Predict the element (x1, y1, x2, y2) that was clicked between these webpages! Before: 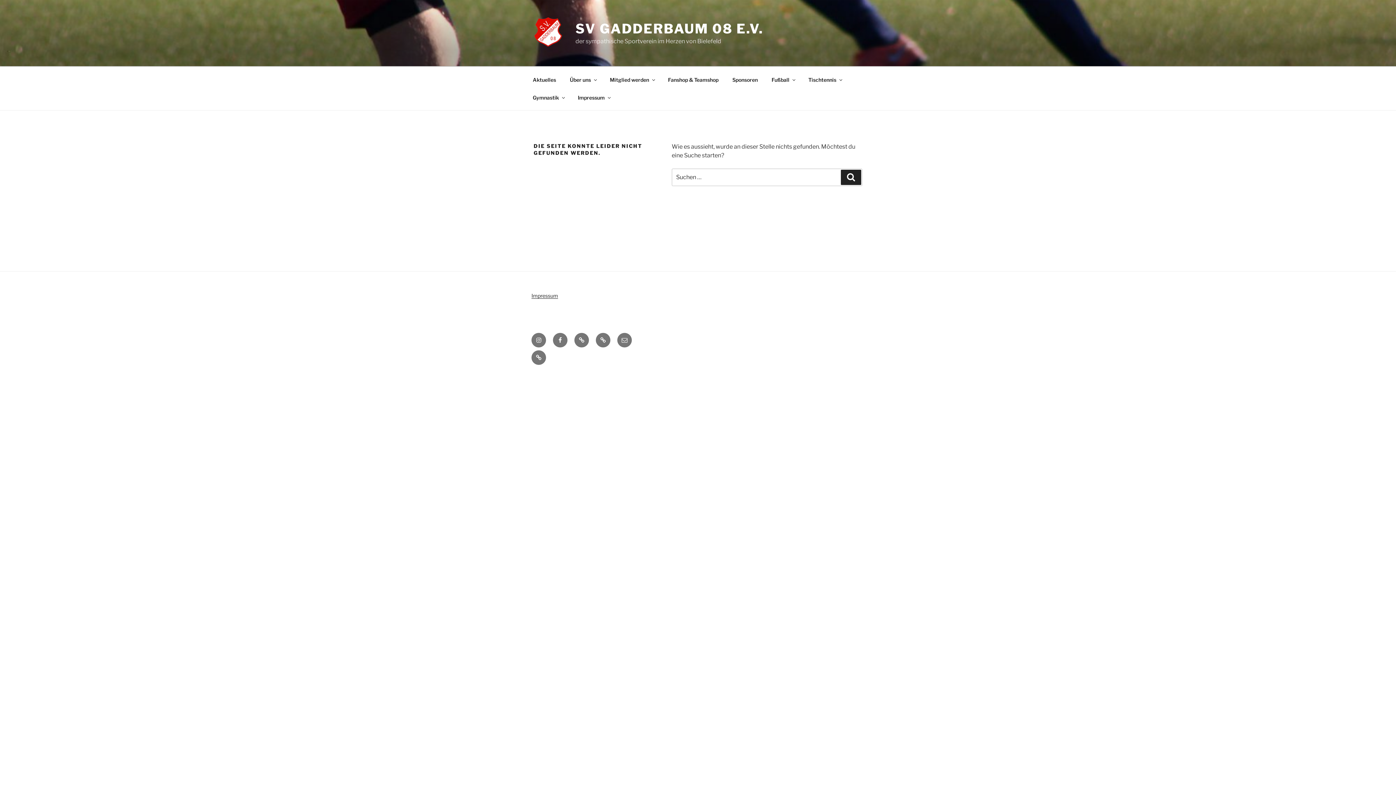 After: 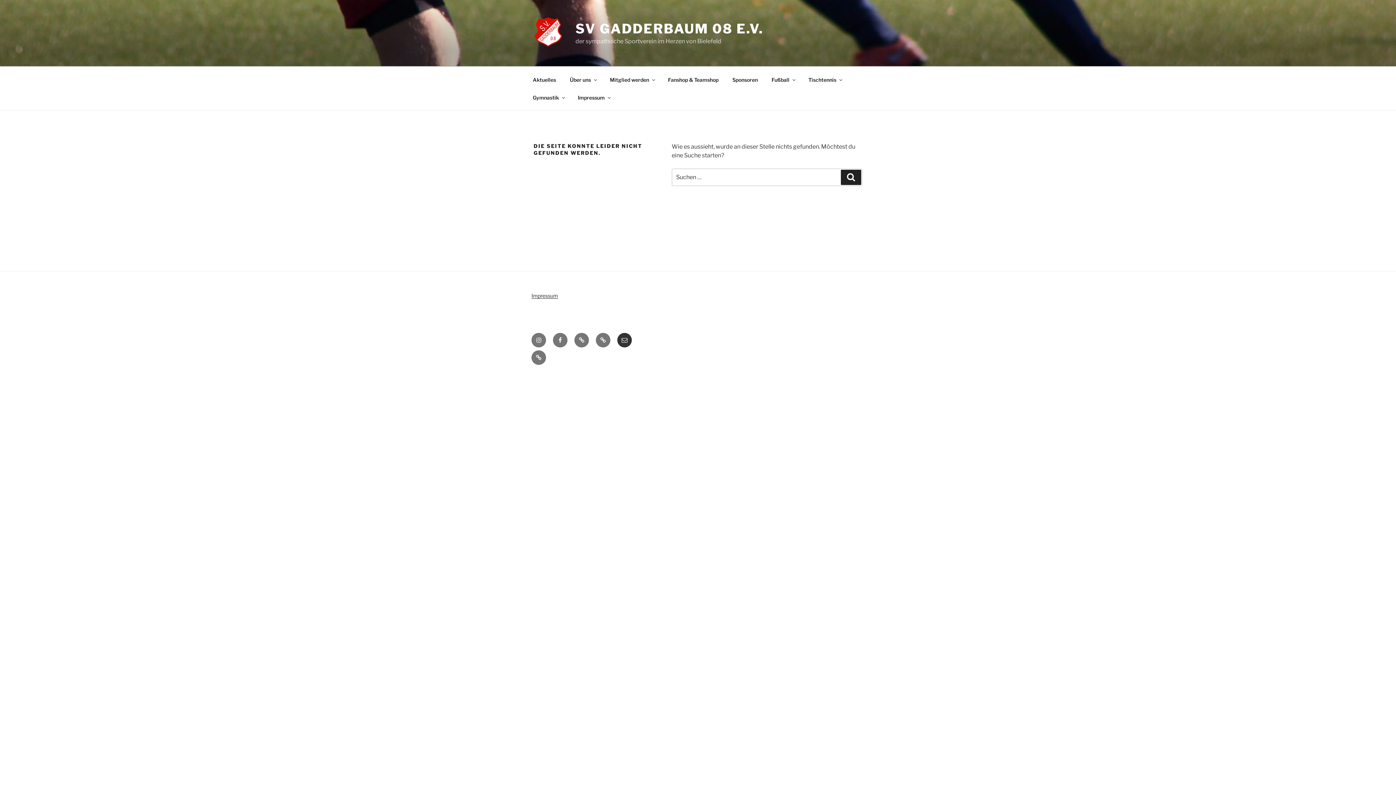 Action: label: Mail bbox: (617, 333, 632, 347)